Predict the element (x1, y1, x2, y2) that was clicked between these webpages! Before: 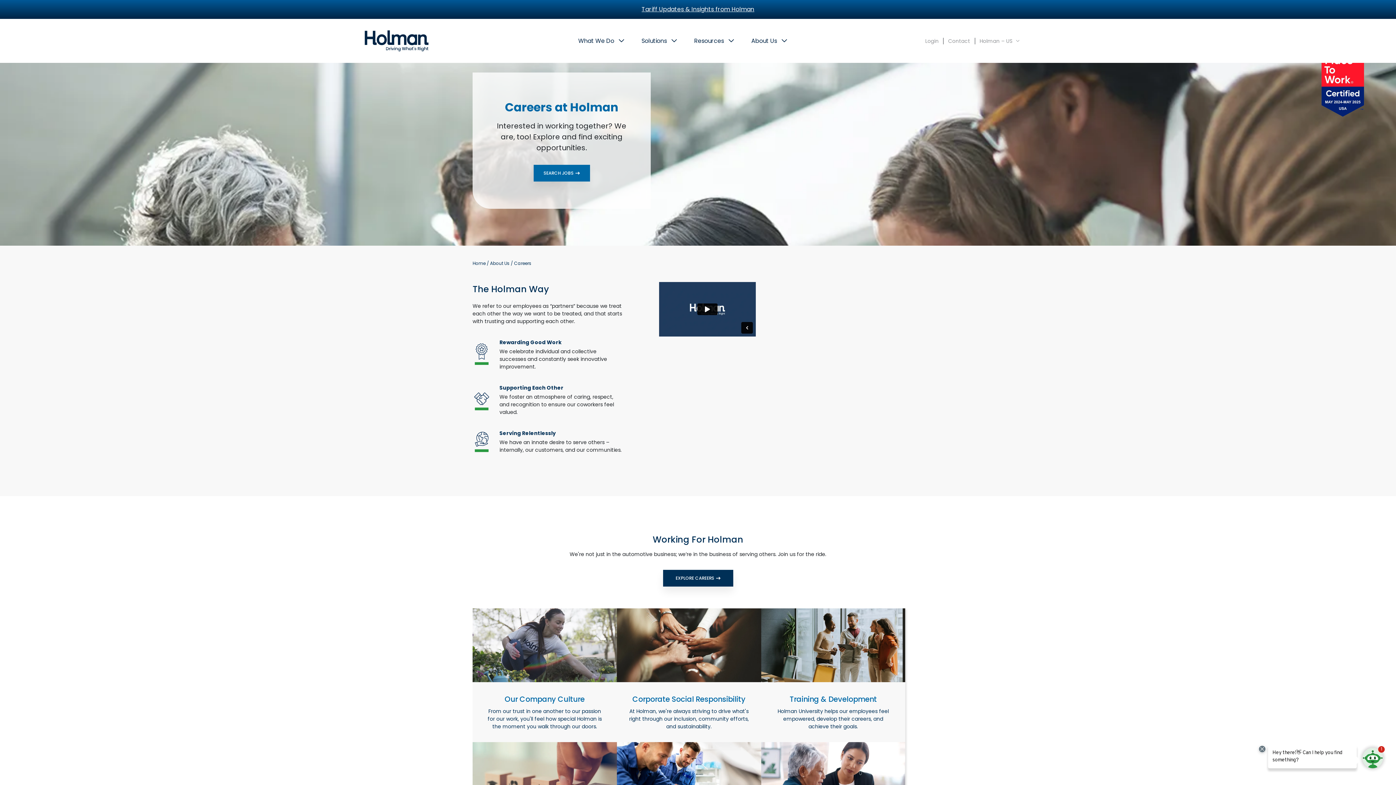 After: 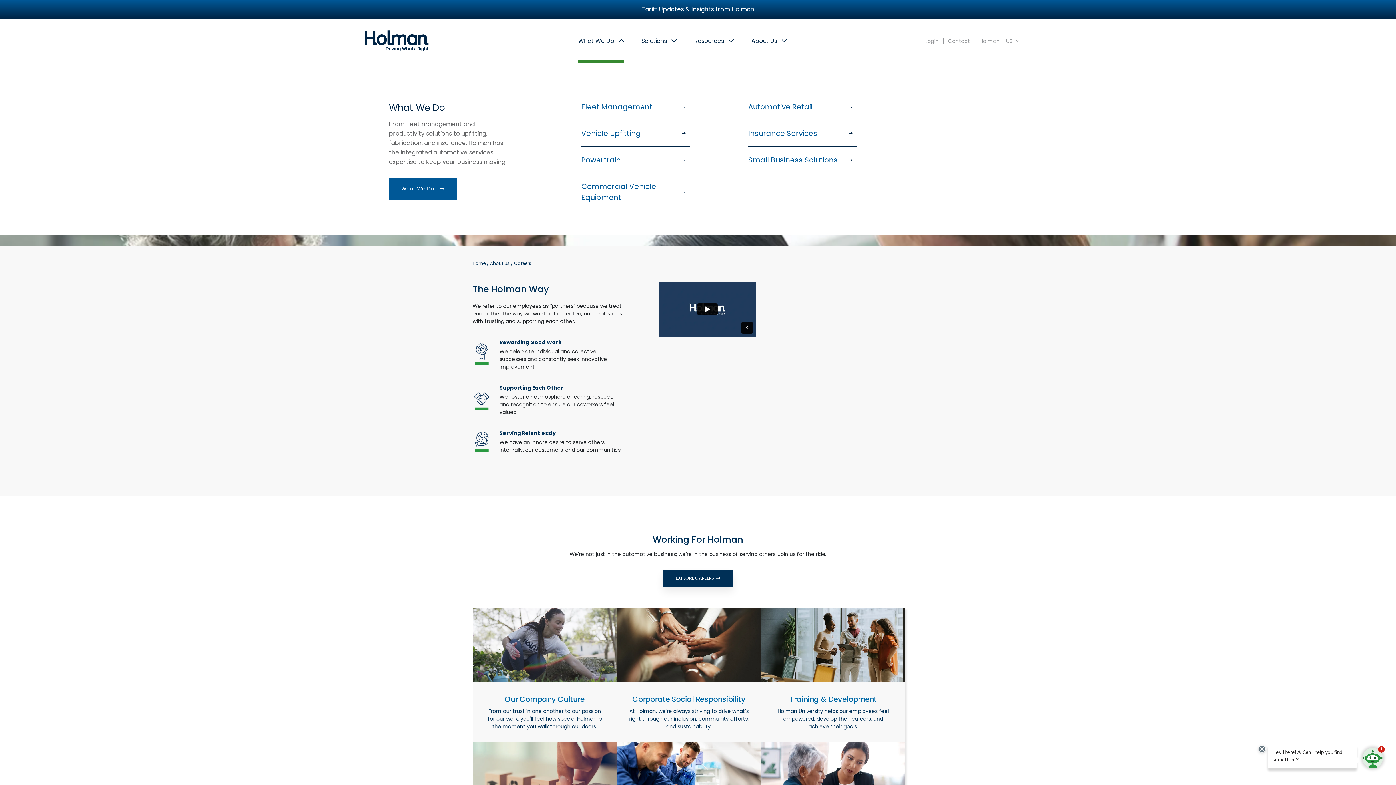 Action: label: What We Do bbox: (578, 36, 624, 45)